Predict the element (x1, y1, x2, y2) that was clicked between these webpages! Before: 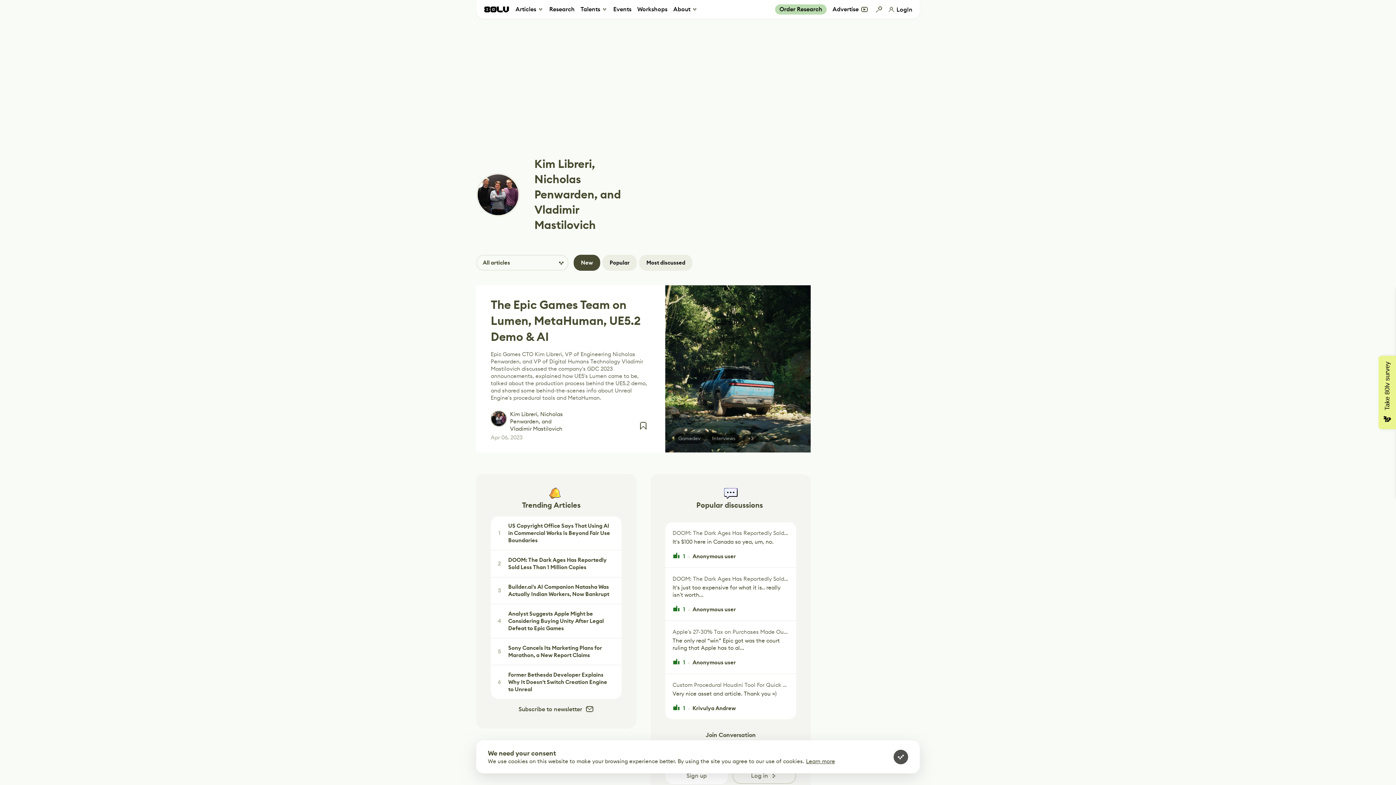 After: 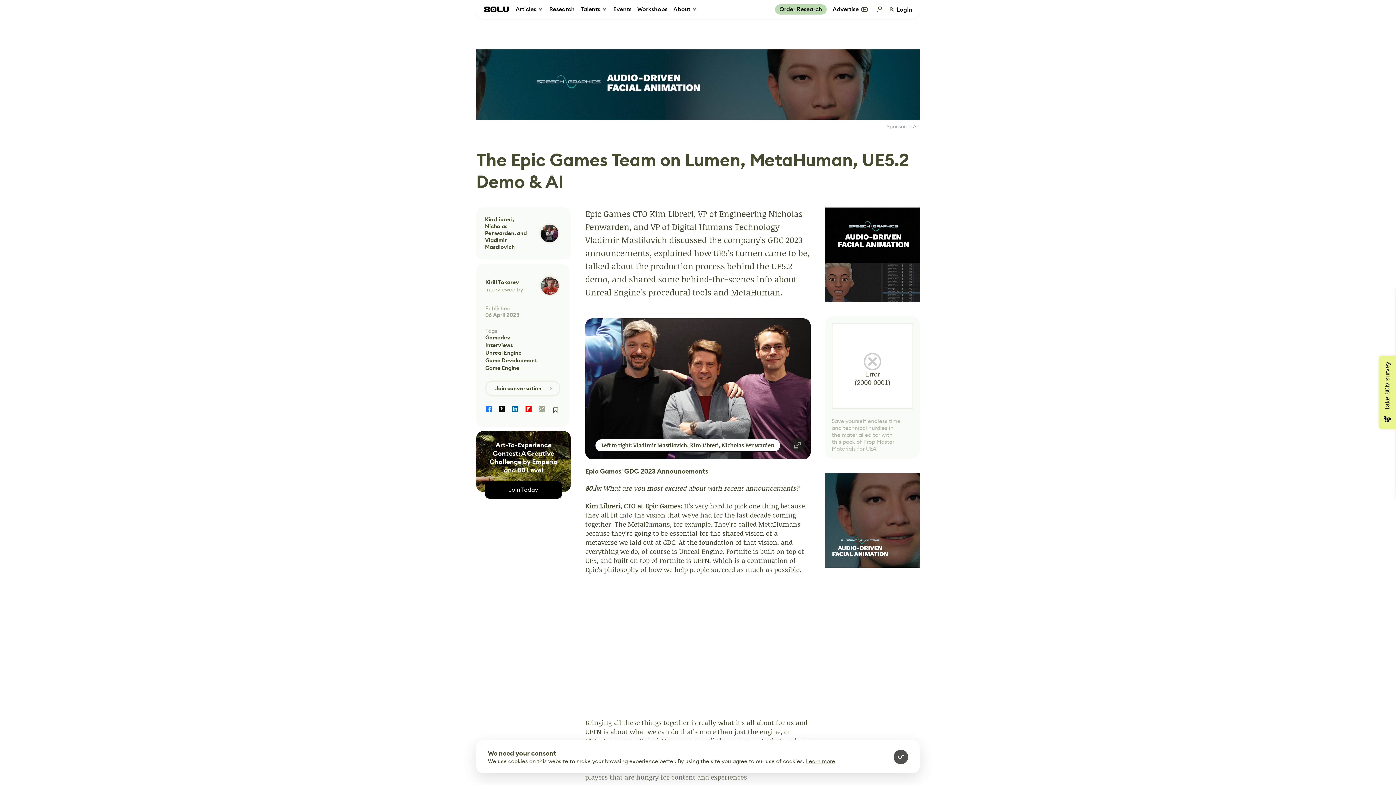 Action: bbox: (490, 297, 640, 344) label: The Epic Games Team on Lumen, MetaHuman, UE5.2 Demo & AI